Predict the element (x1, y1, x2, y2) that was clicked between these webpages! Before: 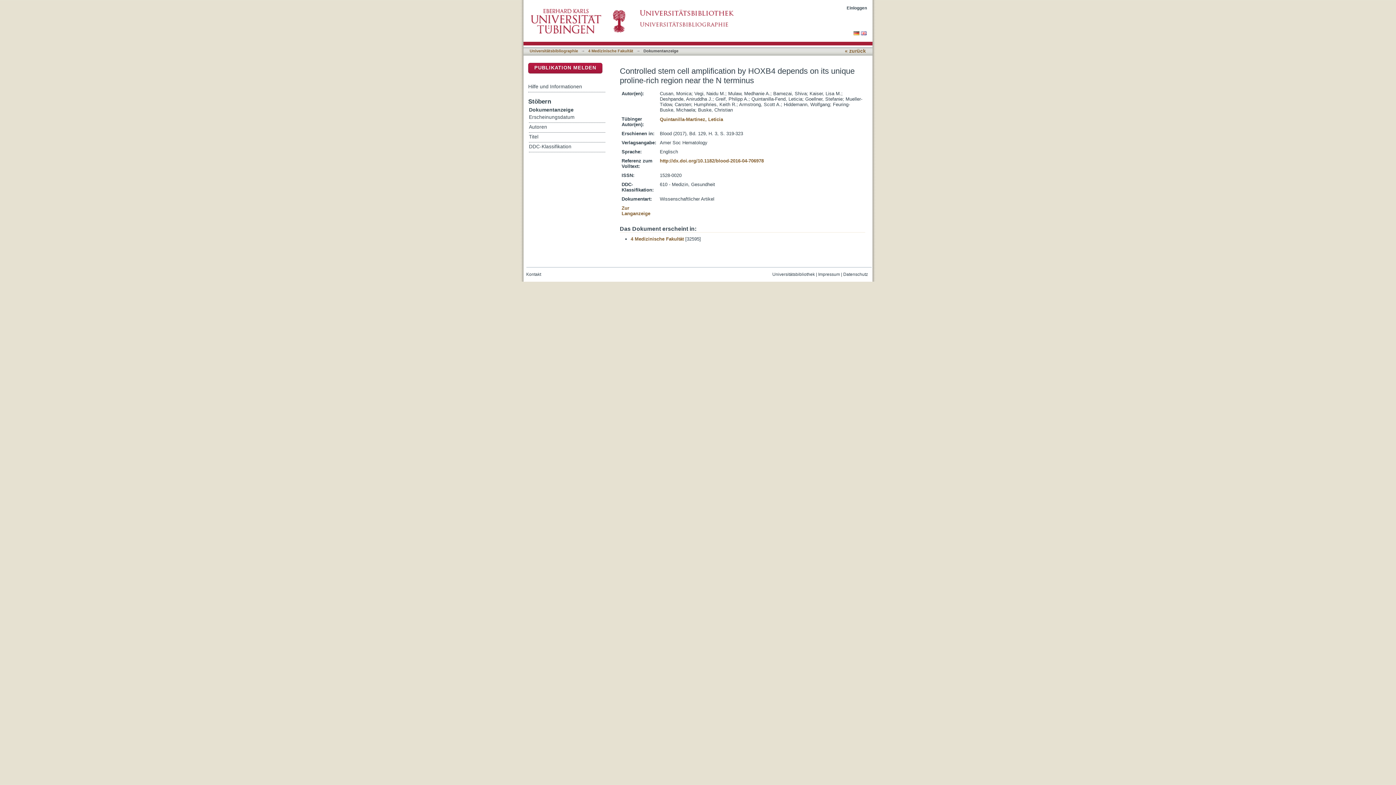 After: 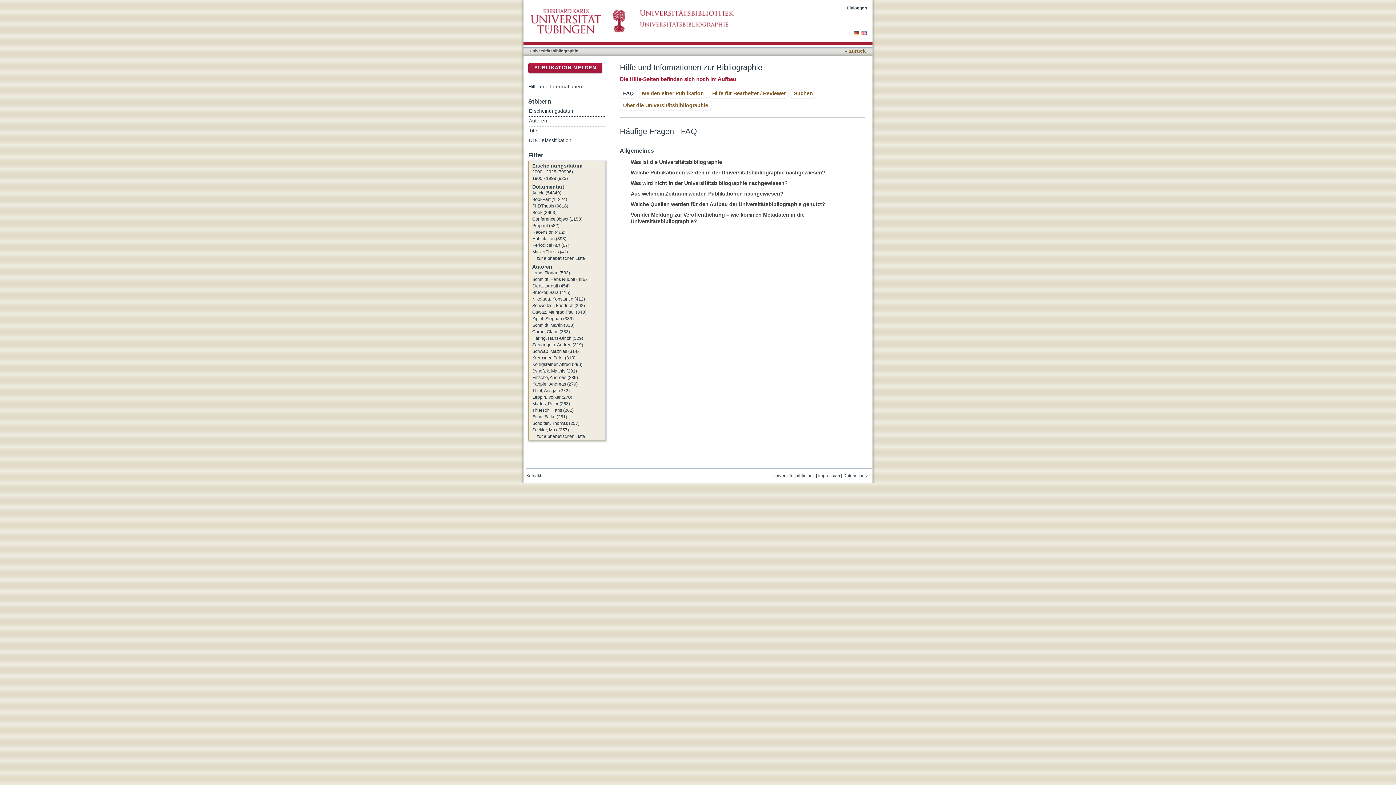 Action: label: Hilfe und Informationen bbox: (528, 82, 605, 91)